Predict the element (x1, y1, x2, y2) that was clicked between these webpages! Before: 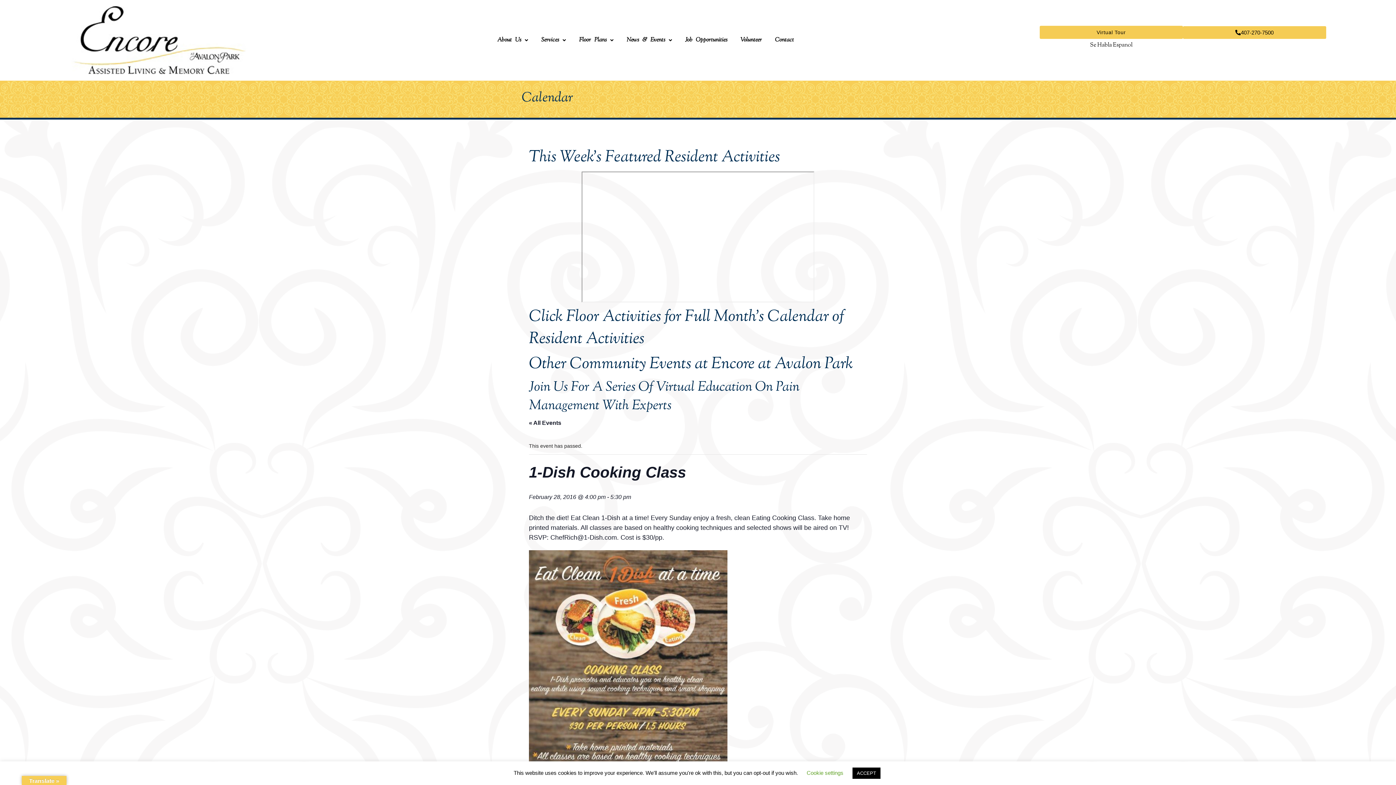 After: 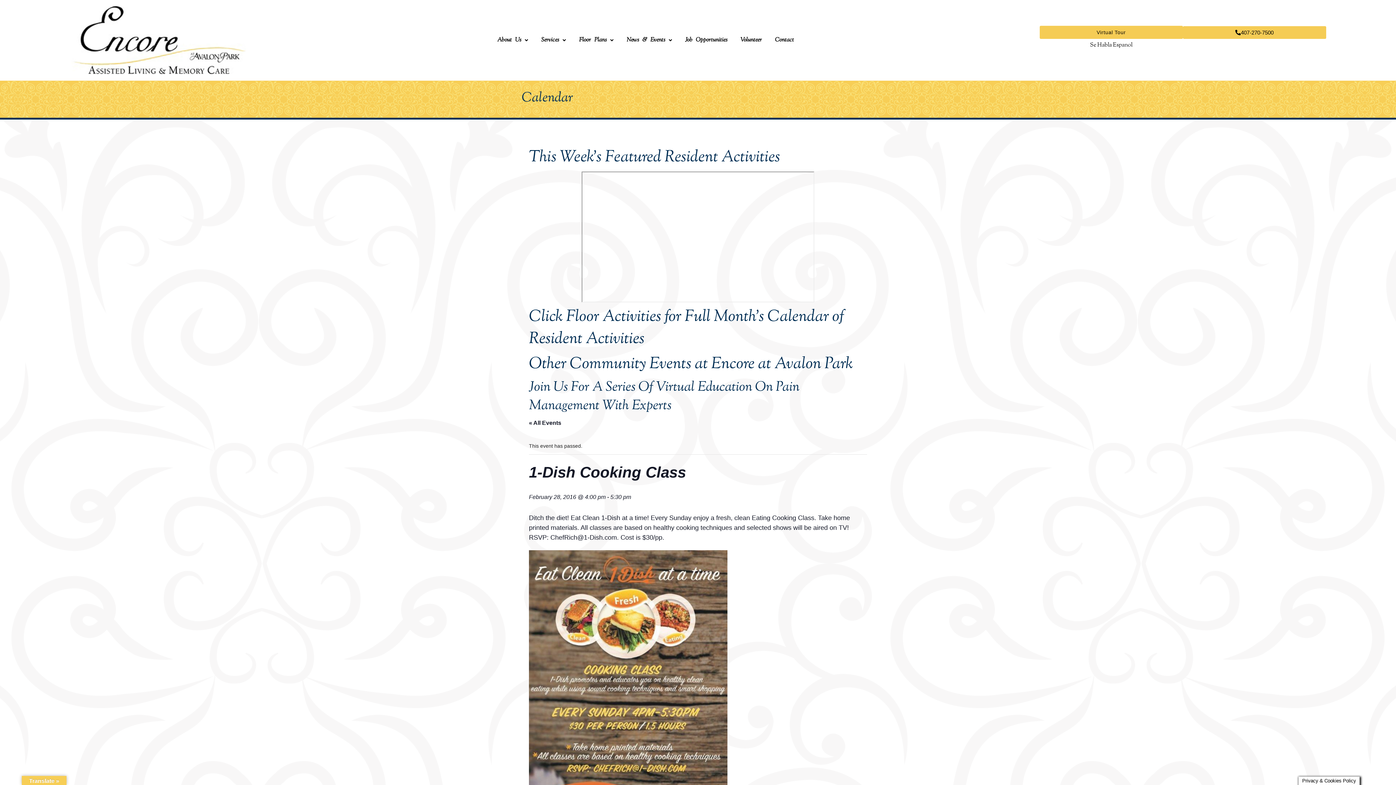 Action: bbox: (852, 768, 880, 779) label: ACCEPT